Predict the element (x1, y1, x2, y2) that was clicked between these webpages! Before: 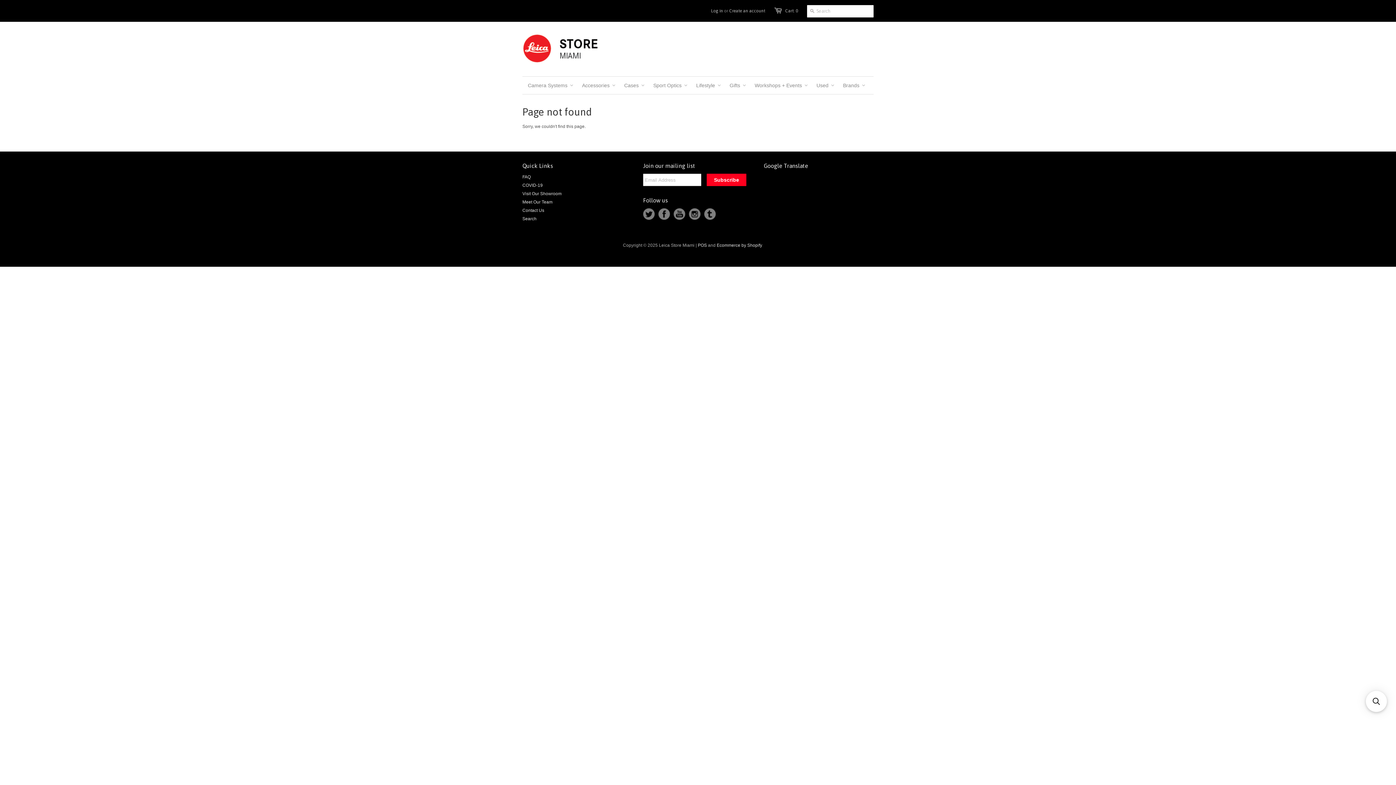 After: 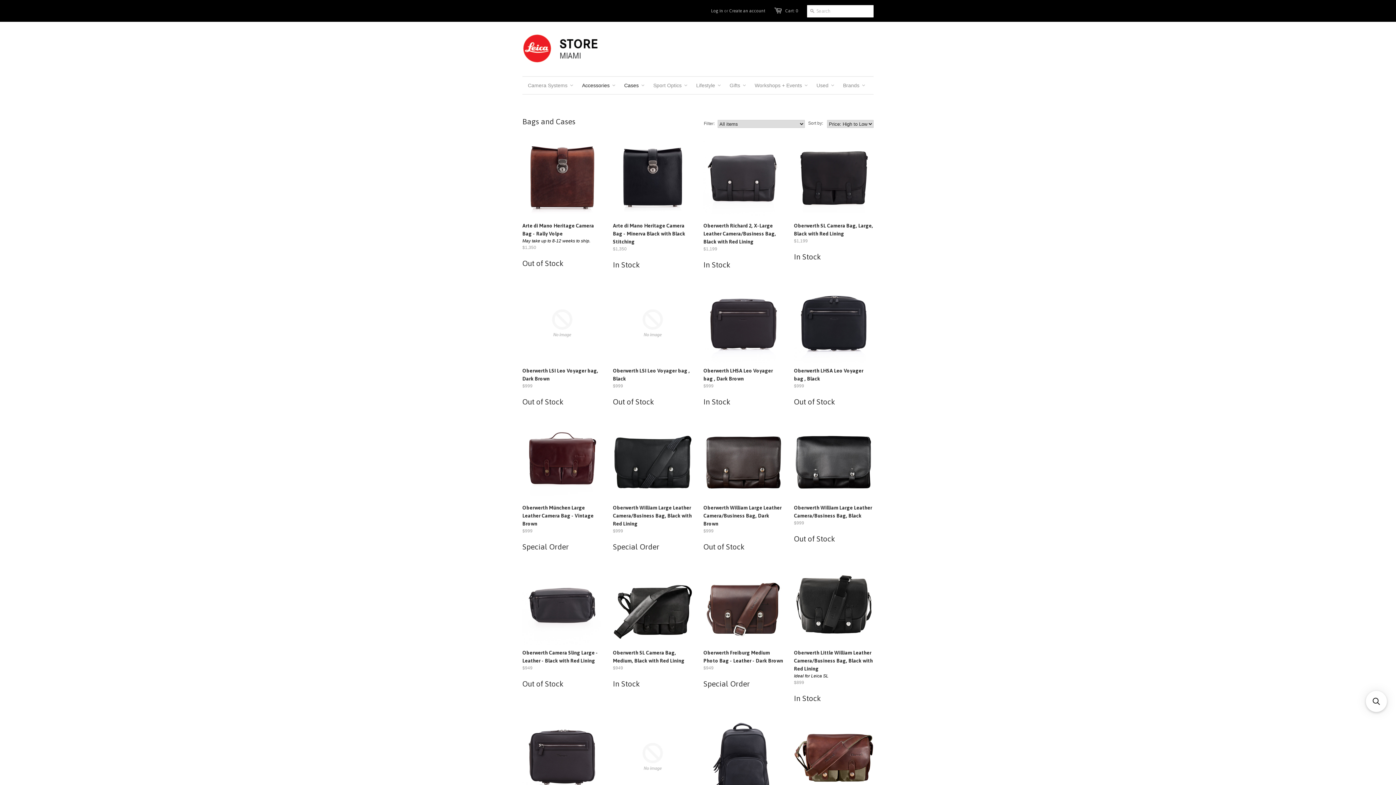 Action: bbox: (618, 76, 644, 94) label: Cases